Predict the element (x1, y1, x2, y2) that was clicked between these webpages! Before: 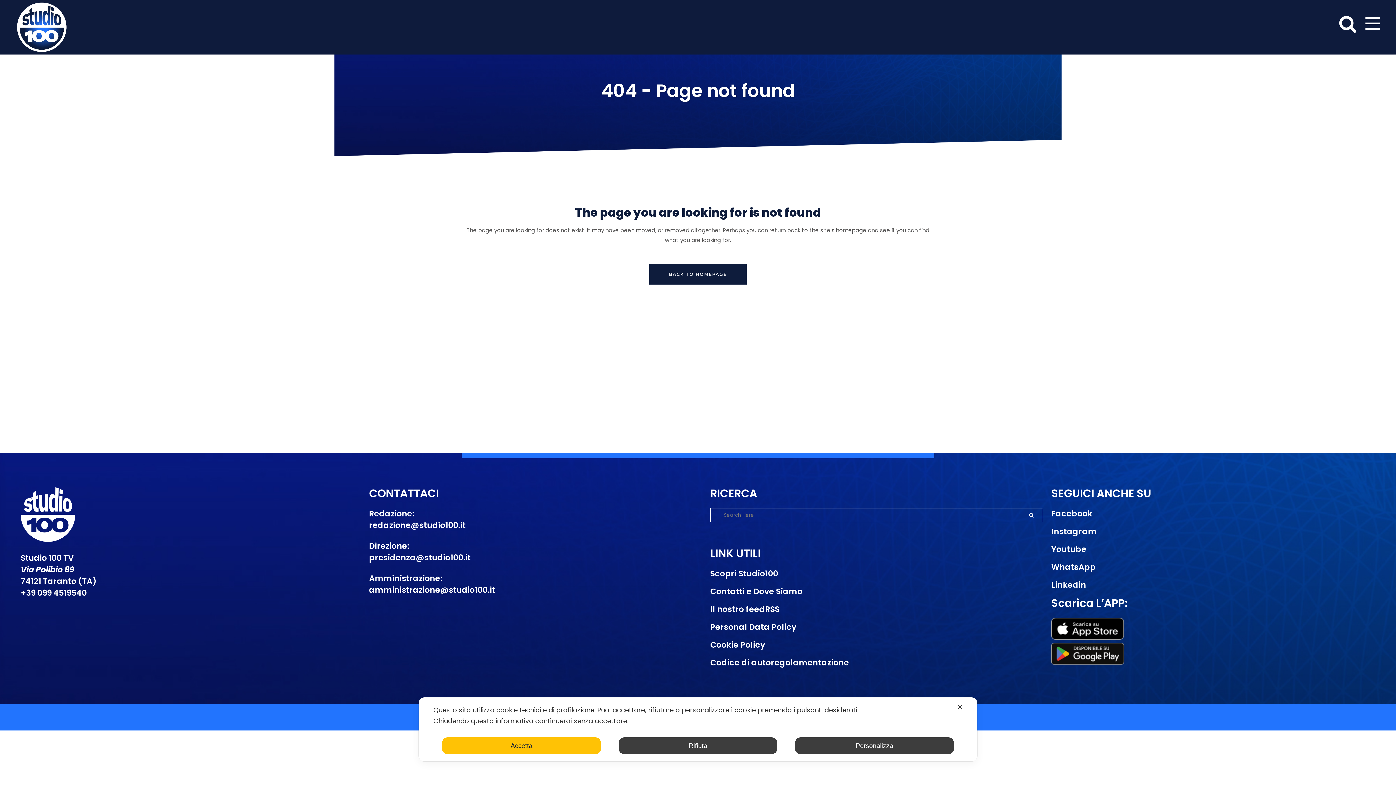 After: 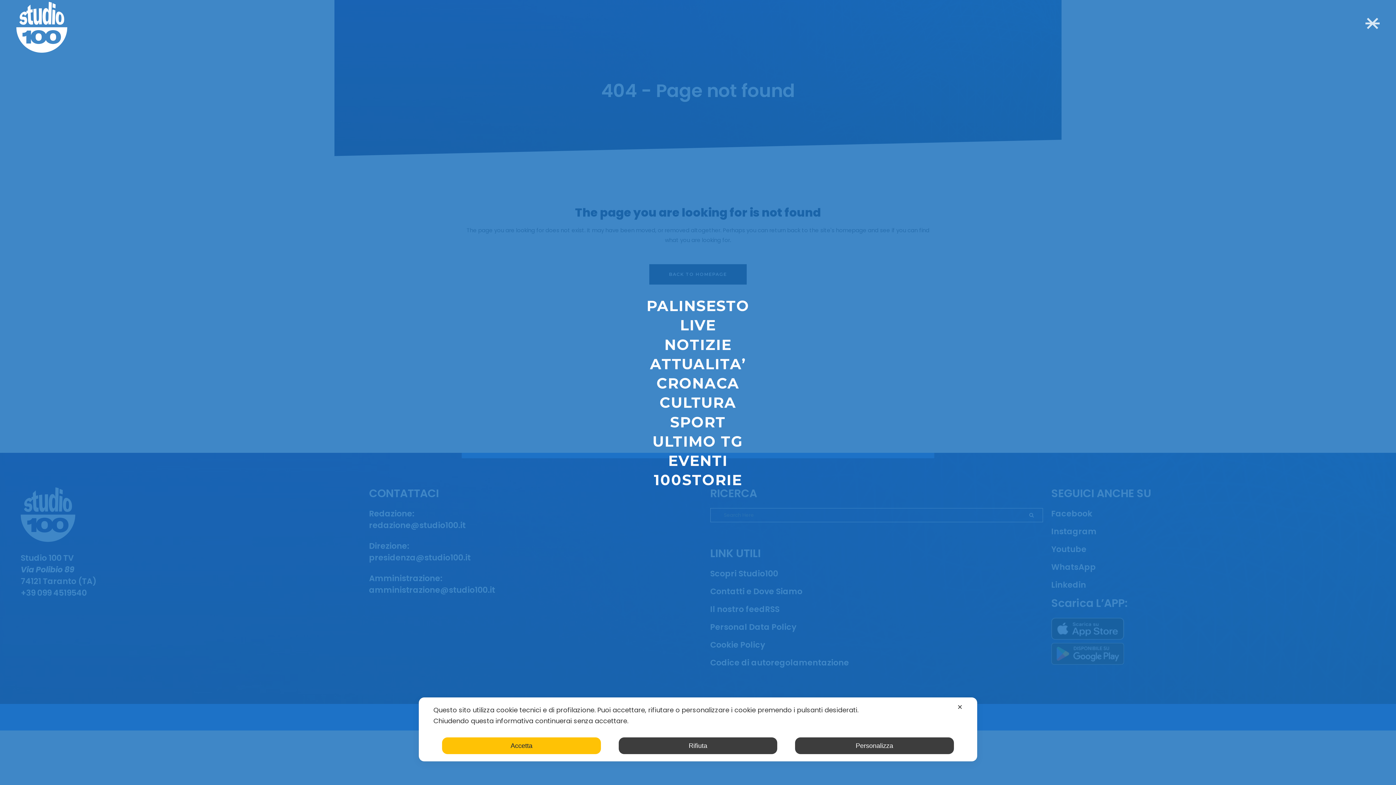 Action: bbox: (1362, 11, 1380, 33) label:  